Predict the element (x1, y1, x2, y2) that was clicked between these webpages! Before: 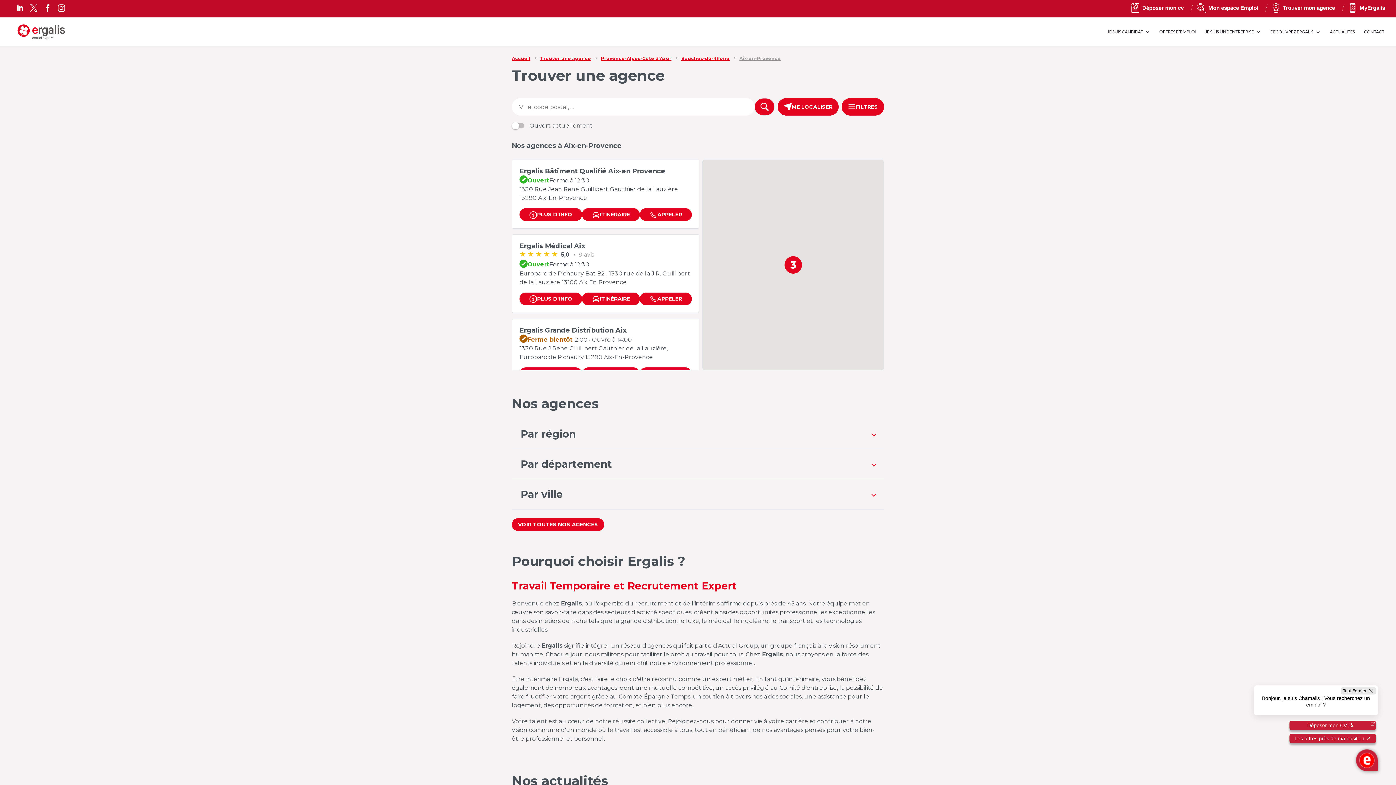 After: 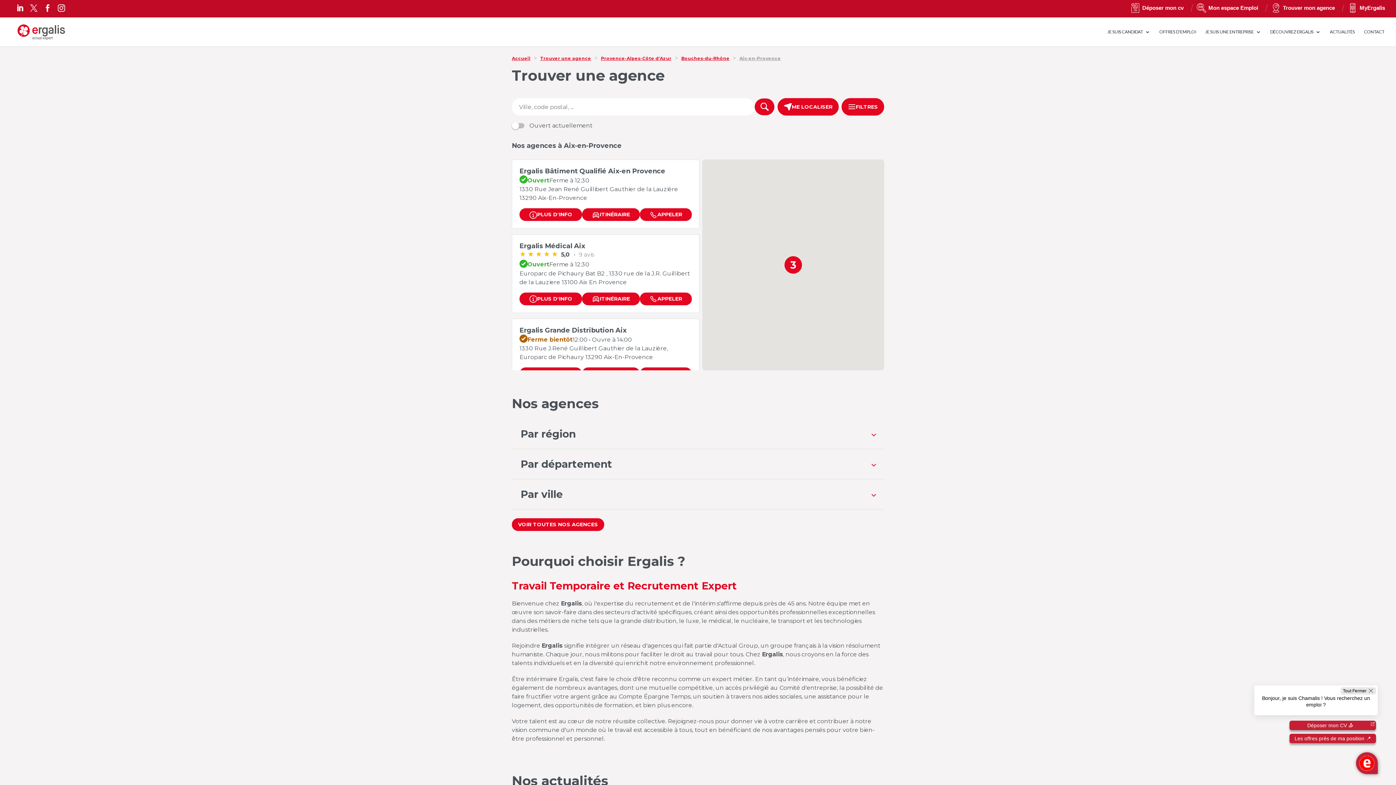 Action: bbox: (10, 7, 23, 12) label: 